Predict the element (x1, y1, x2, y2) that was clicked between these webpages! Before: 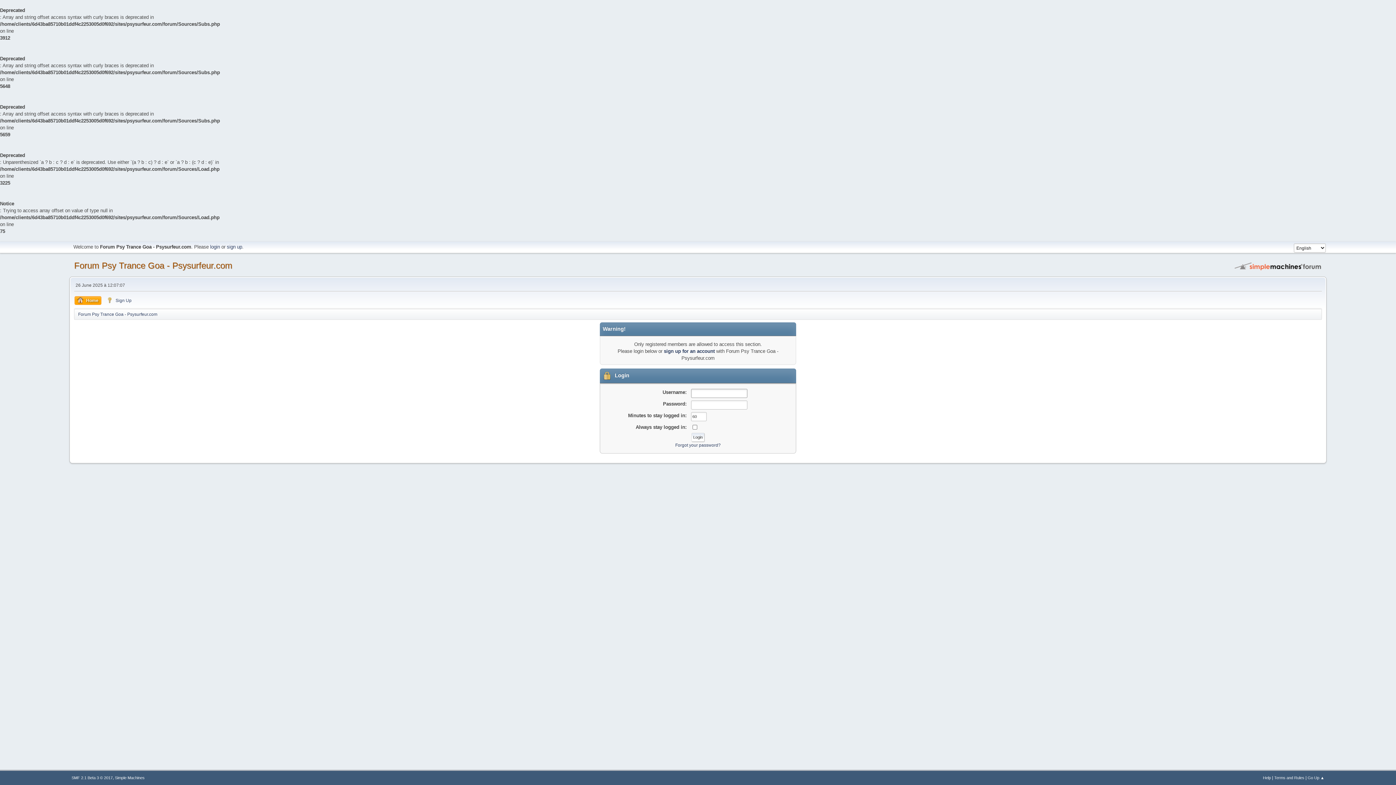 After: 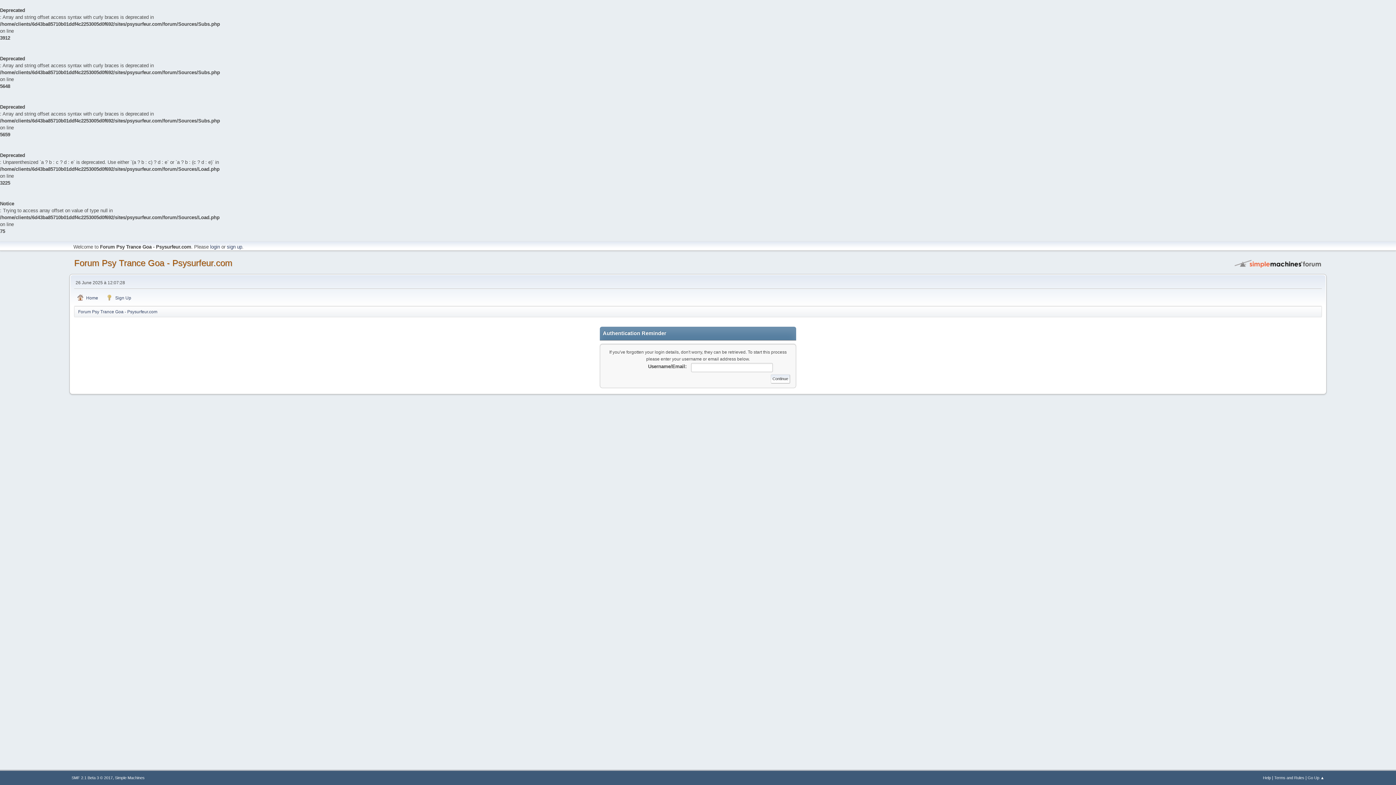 Action: bbox: (675, 442, 720, 447) label: Forgot your password?